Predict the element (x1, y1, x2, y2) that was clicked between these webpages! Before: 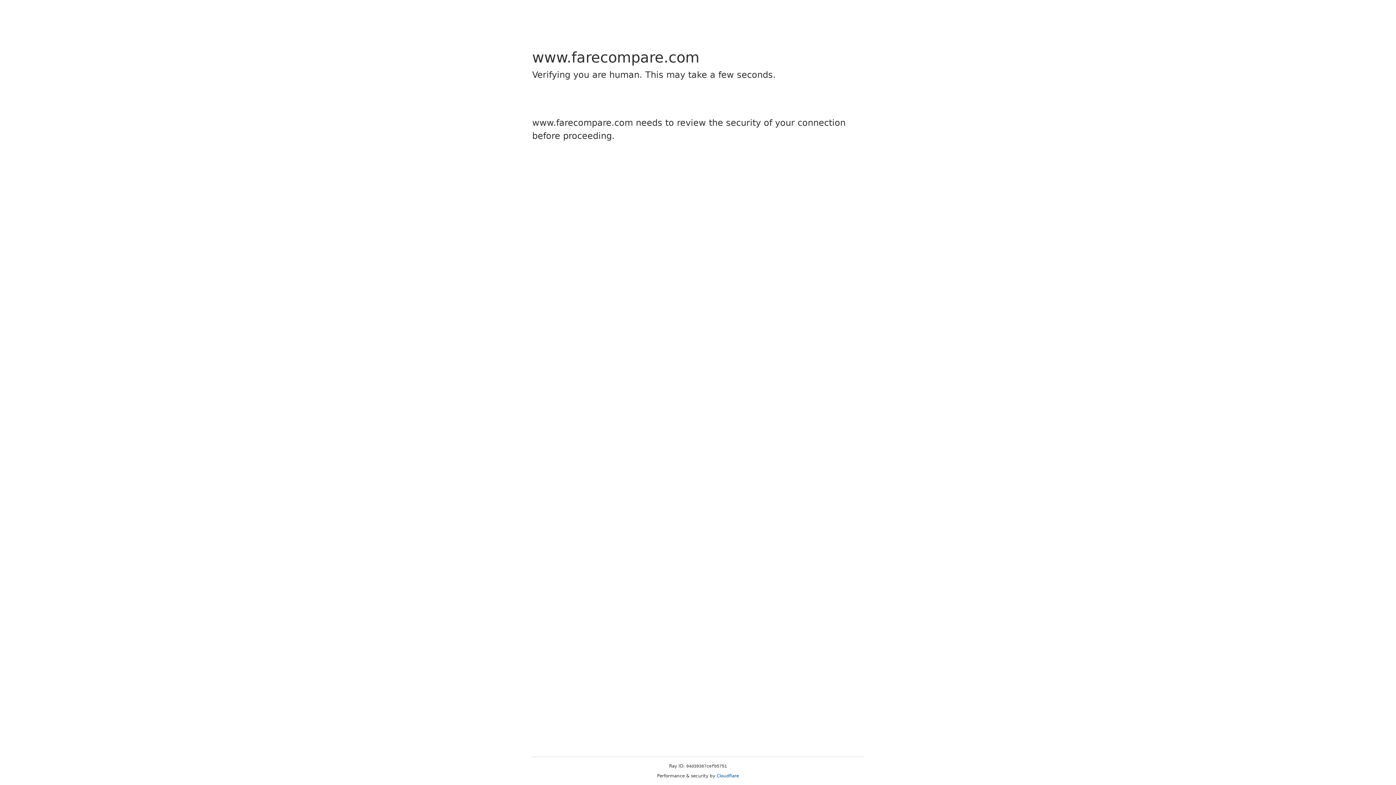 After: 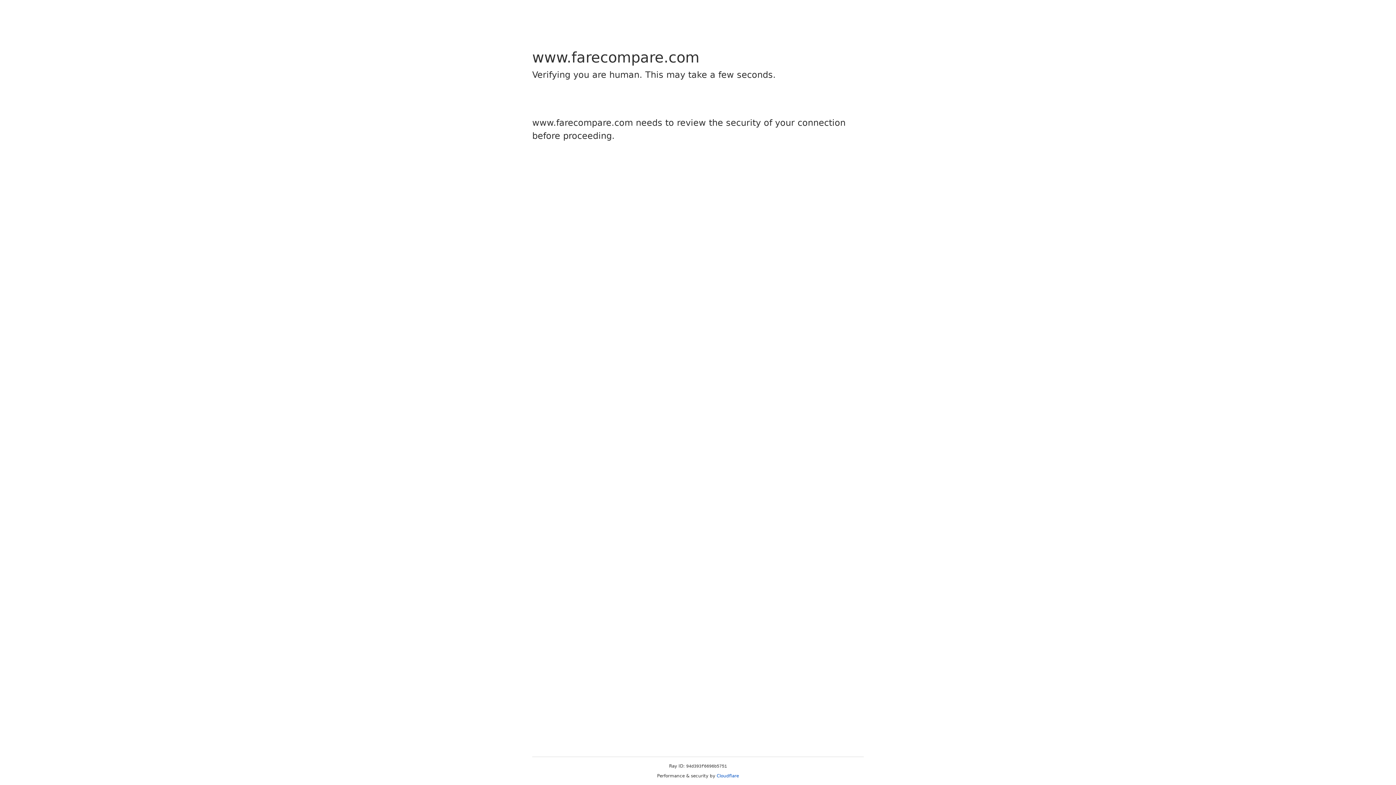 Action: bbox: (716, 773, 739, 778) label: Cloudflare